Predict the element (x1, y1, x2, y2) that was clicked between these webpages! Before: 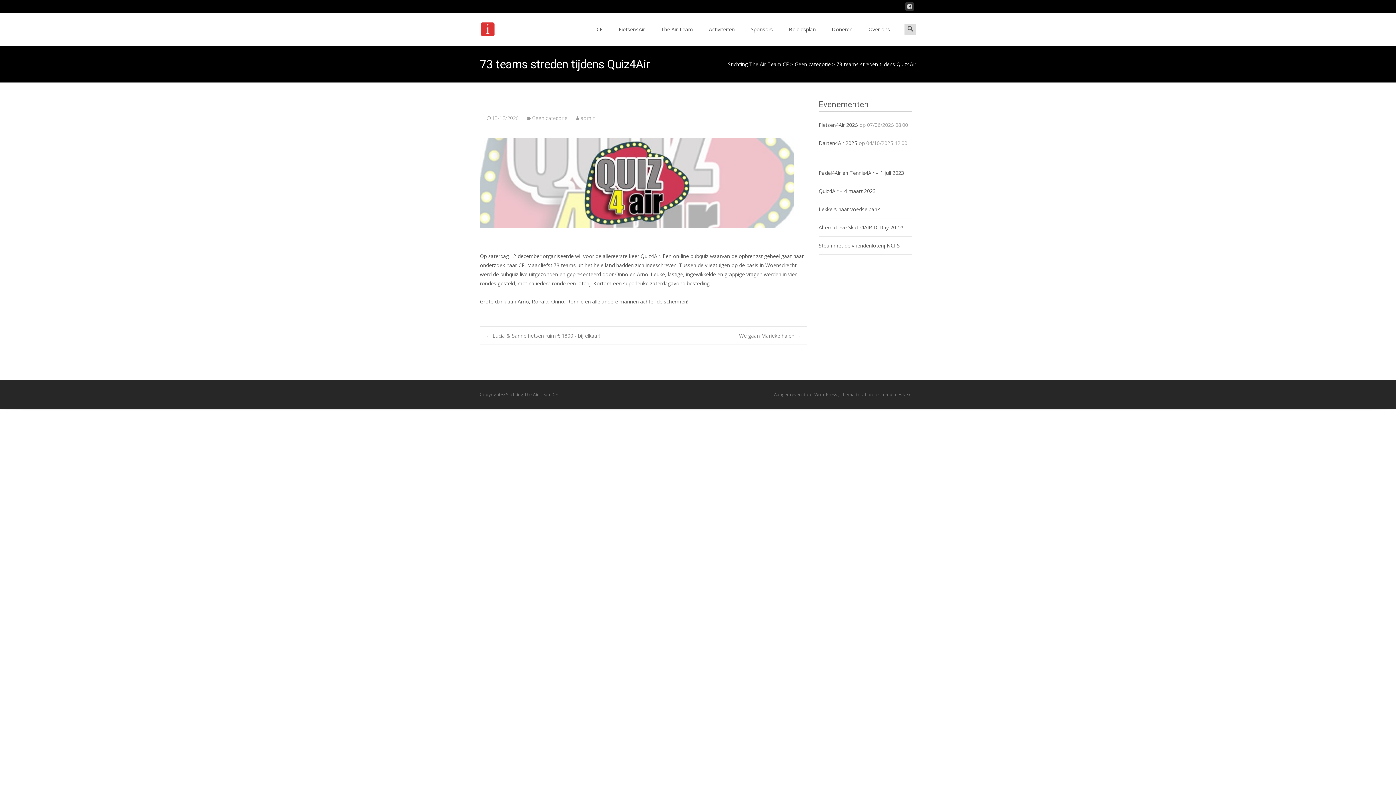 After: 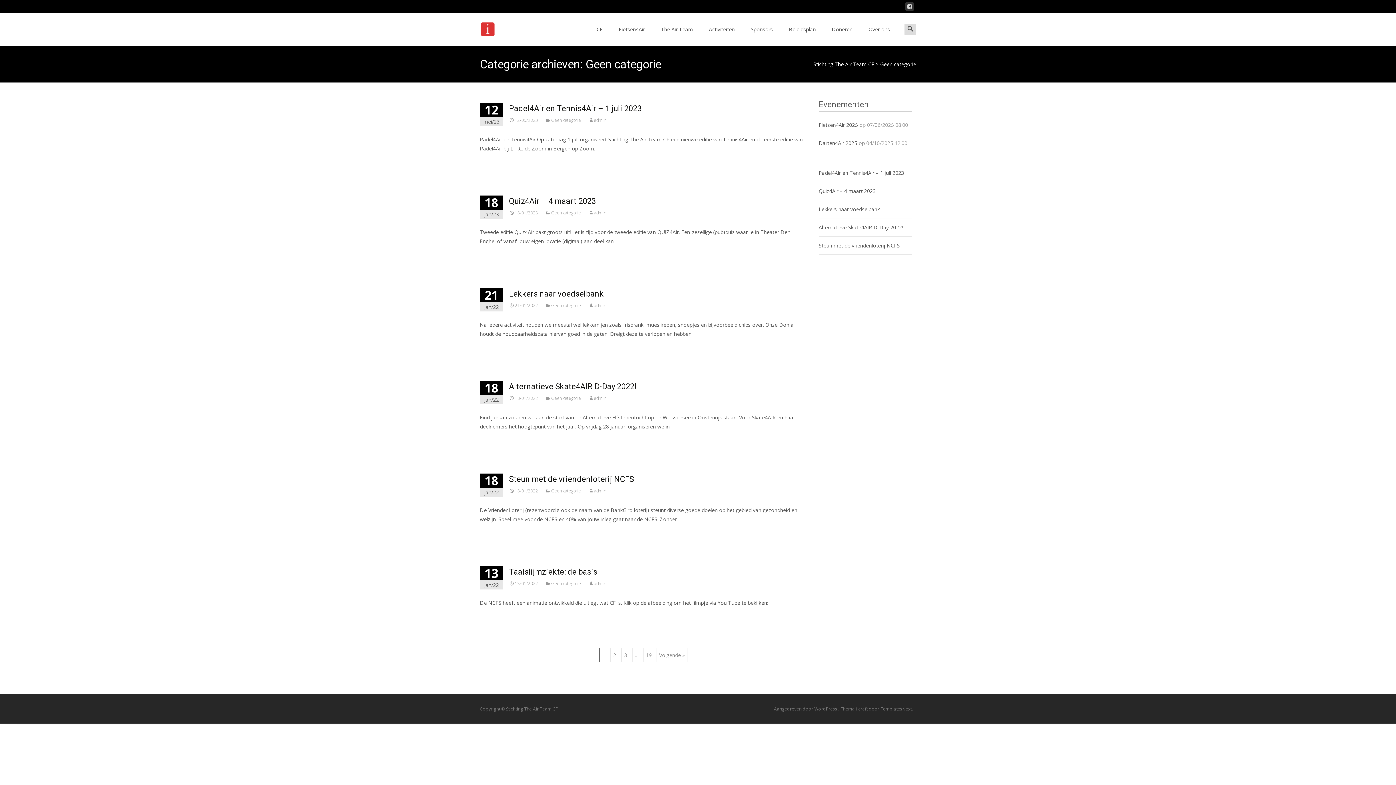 Action: label: Geen categorie bbox: (526, 114, 567, 121)